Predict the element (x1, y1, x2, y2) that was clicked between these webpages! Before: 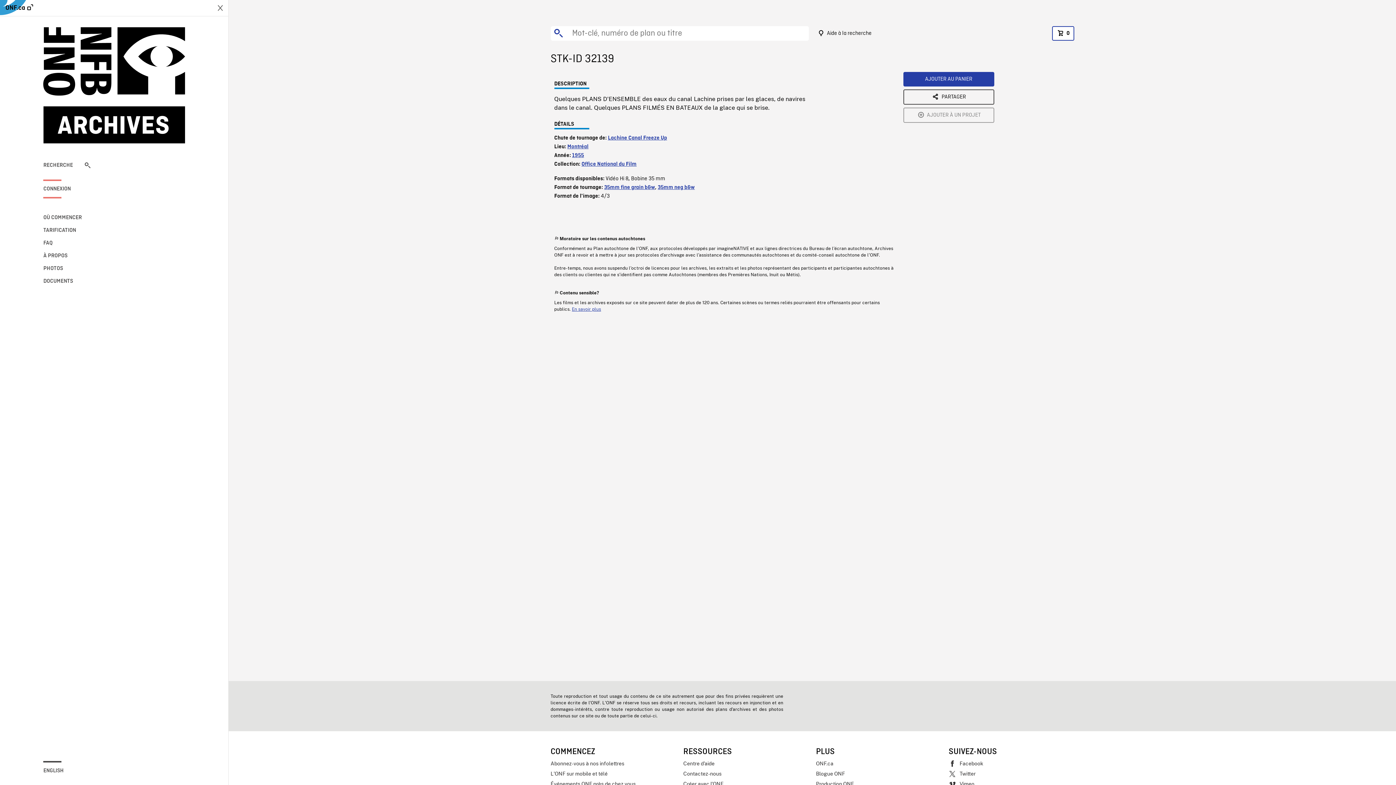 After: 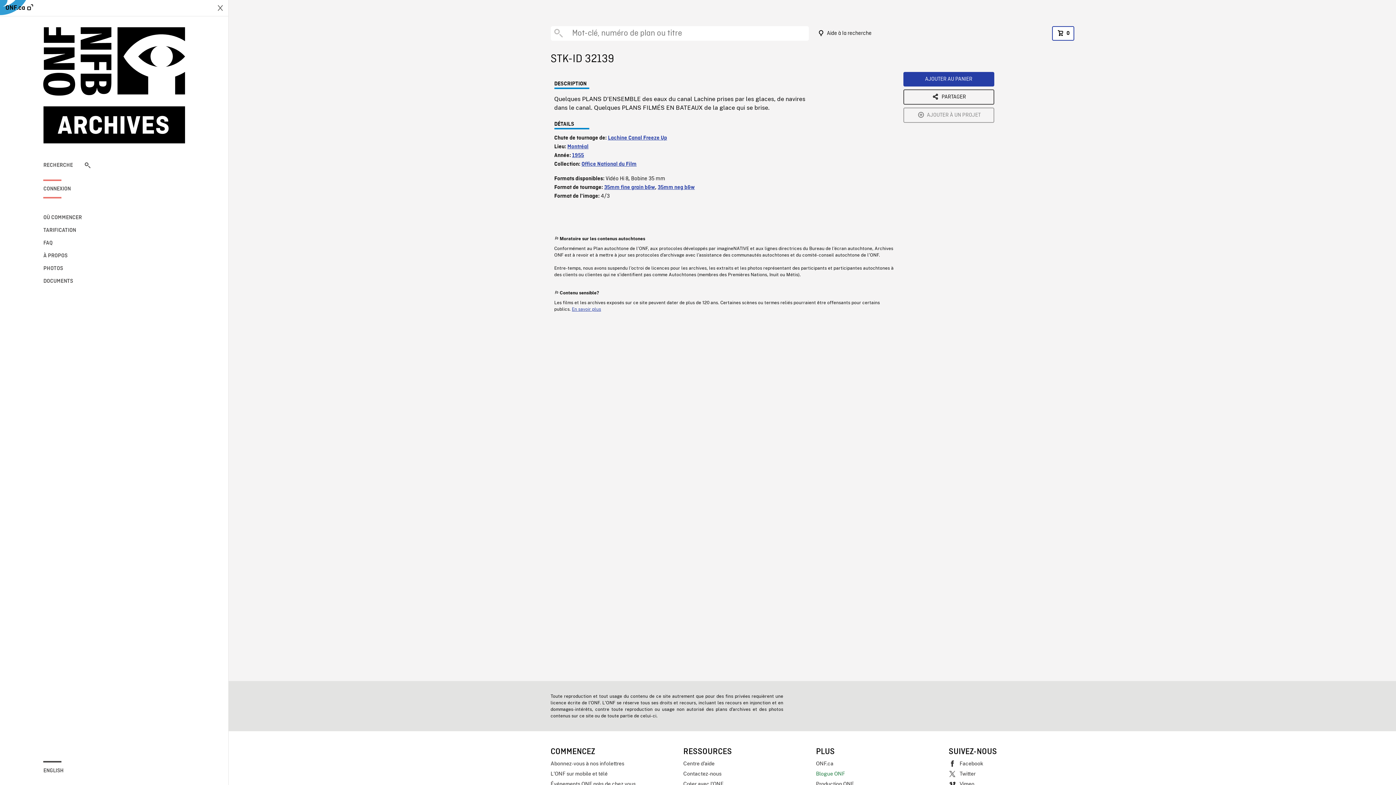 Action: label: Blogue ONF bbox: (816, 769, 941, 779)